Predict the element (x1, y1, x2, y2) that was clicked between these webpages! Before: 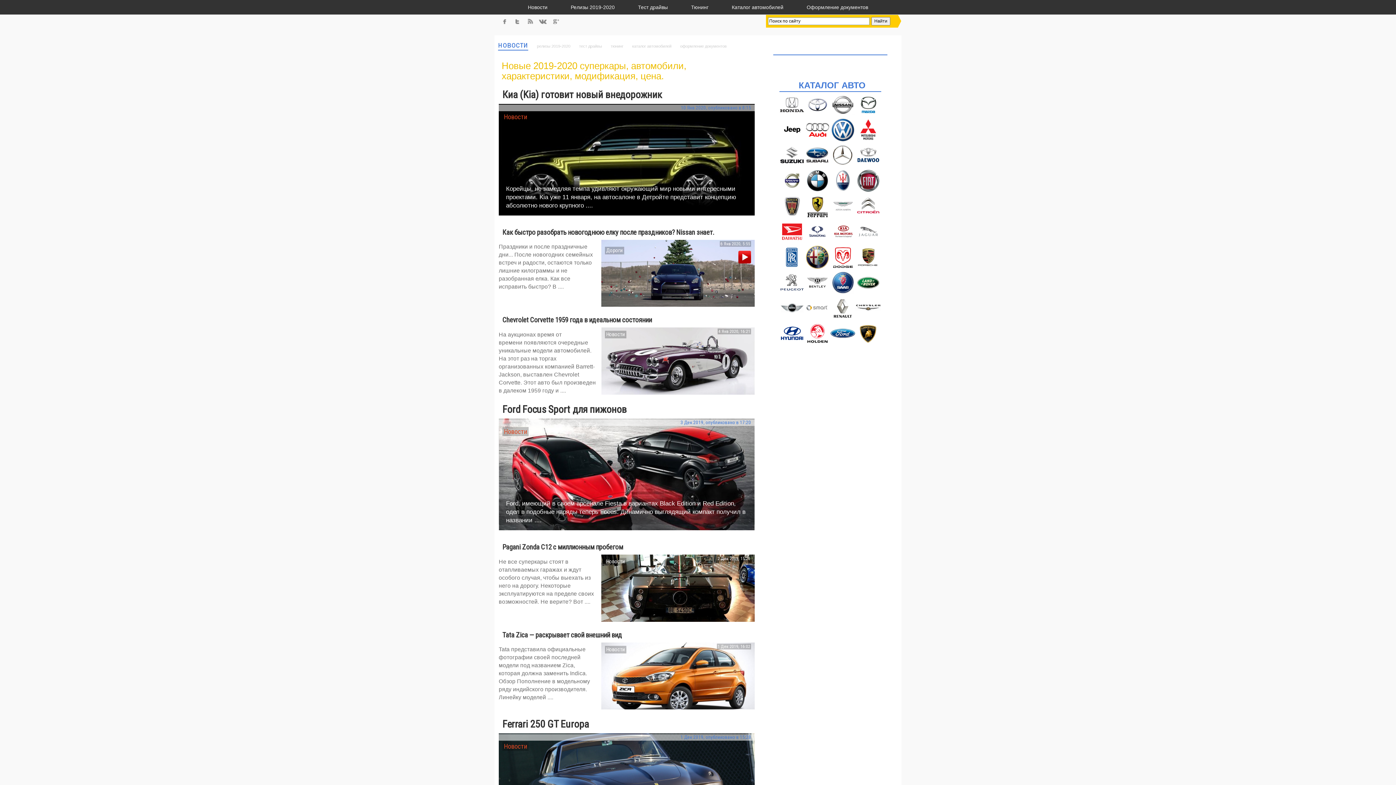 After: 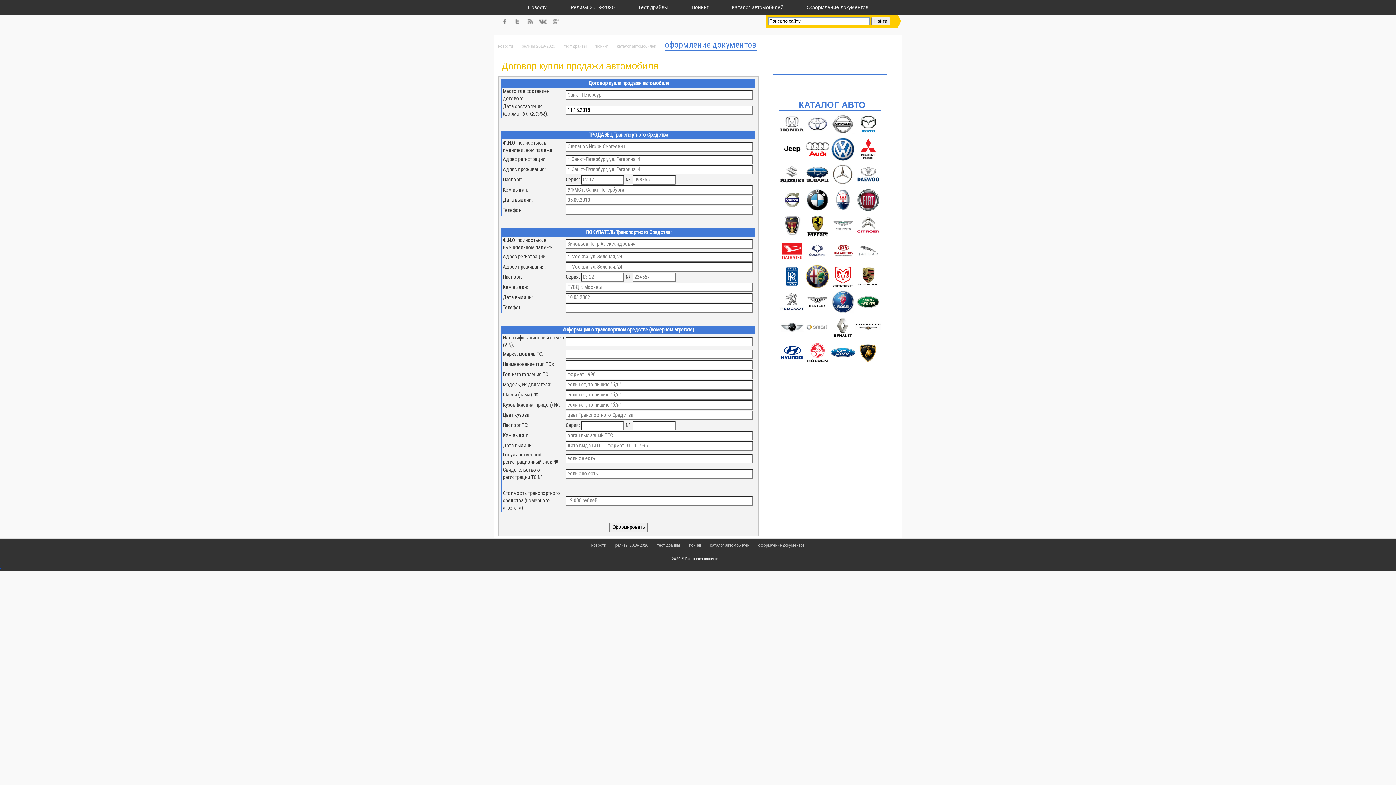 Action: bbox: (680, 44, 726, 48) label: оформление документов